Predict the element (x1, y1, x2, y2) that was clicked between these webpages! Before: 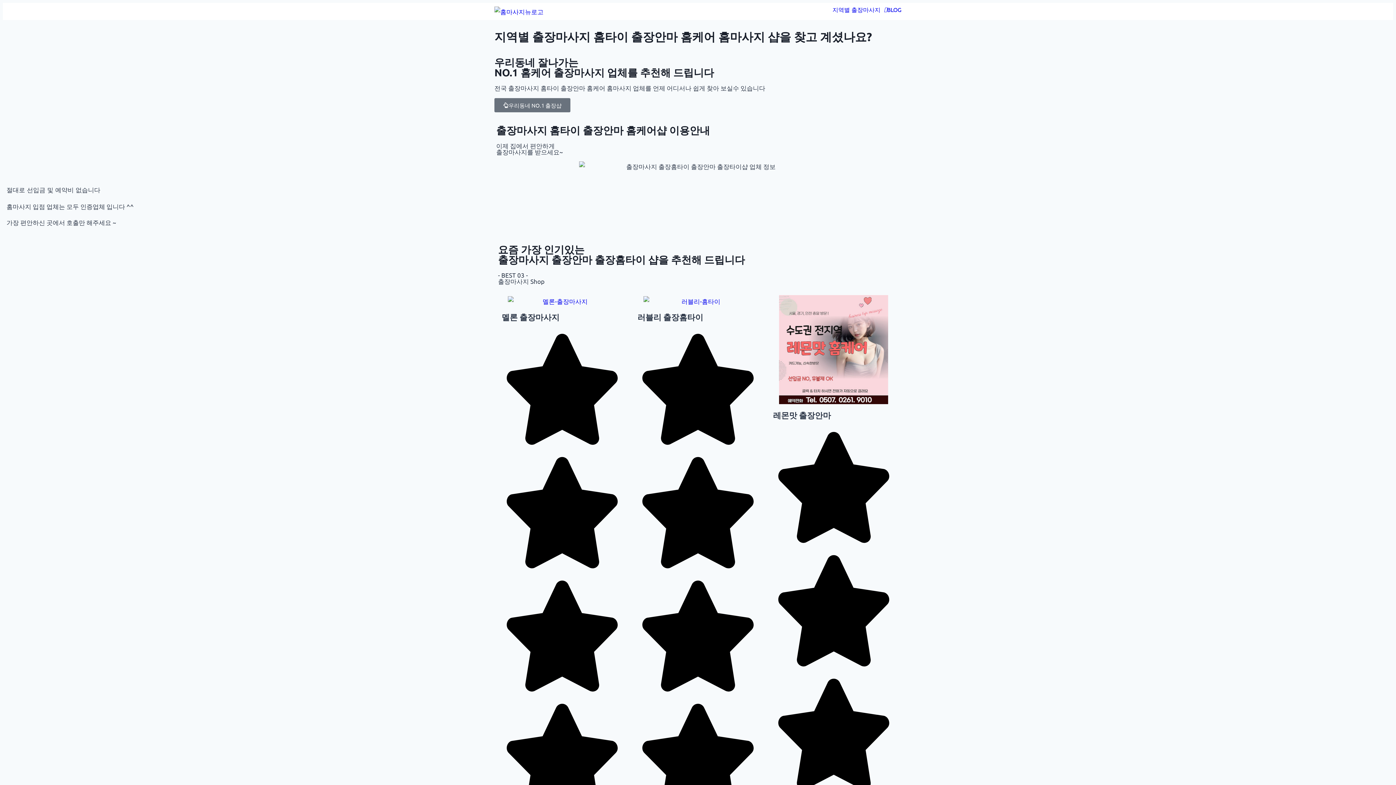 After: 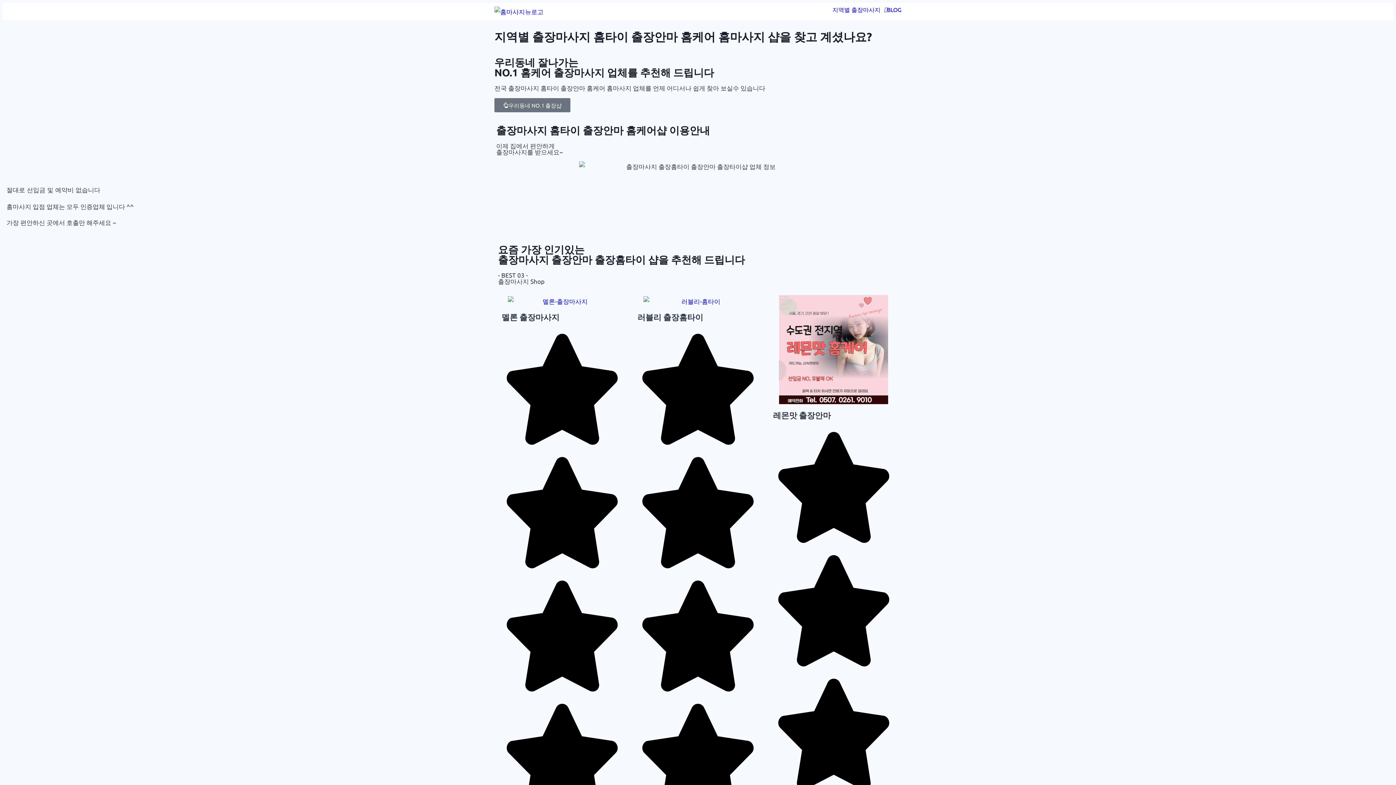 Action: bbox: (643, 295, 752, 306)